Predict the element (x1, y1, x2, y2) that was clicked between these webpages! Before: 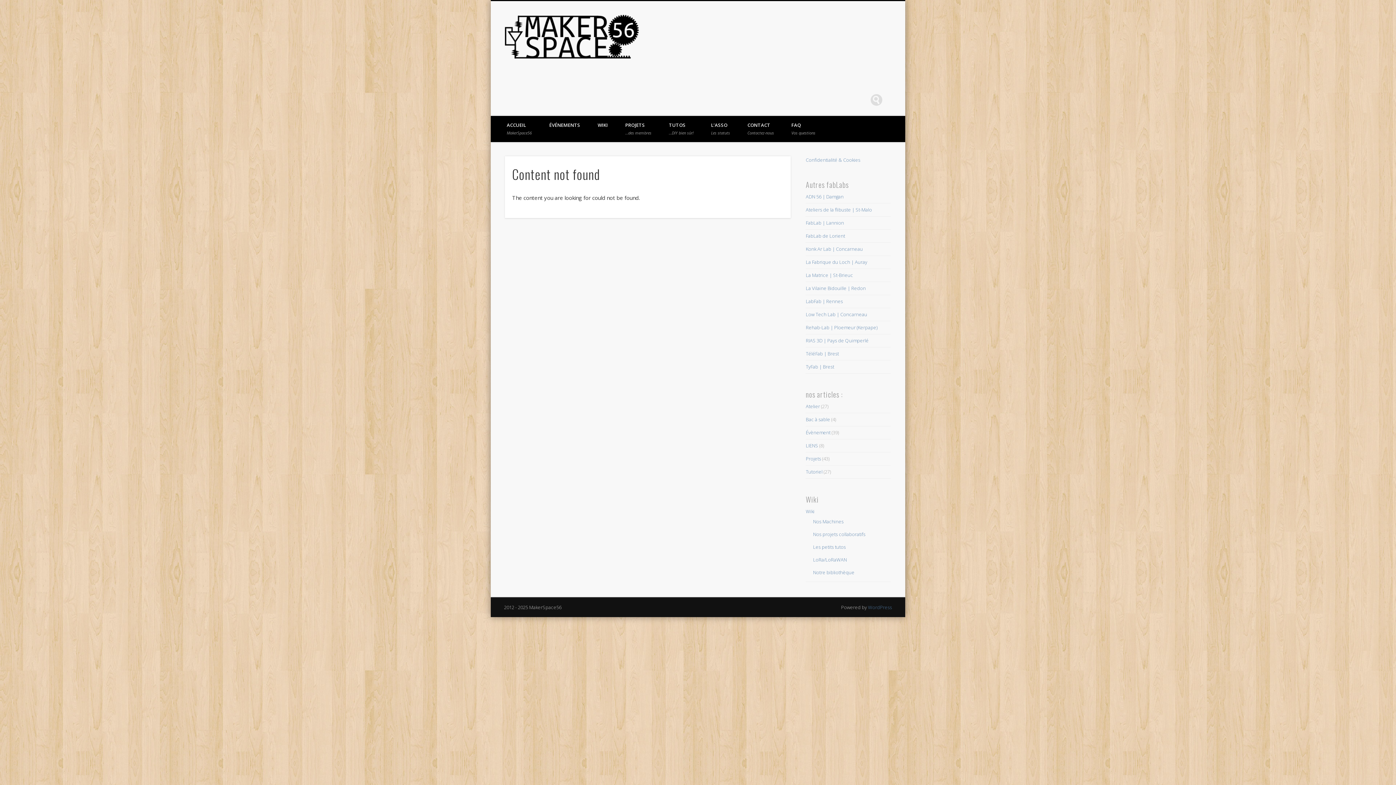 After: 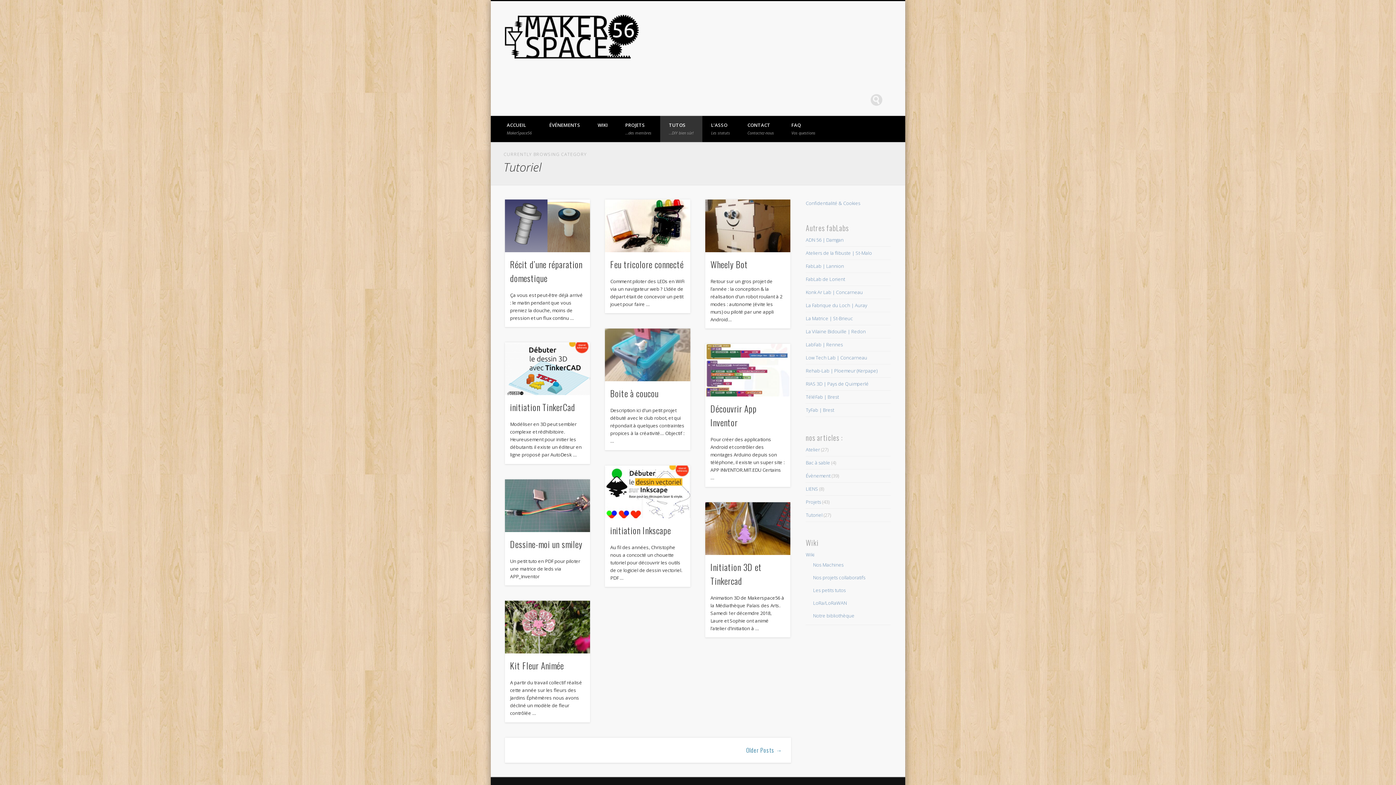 Action: bbox: (805, 468, 822, 475) label: Tutoriel